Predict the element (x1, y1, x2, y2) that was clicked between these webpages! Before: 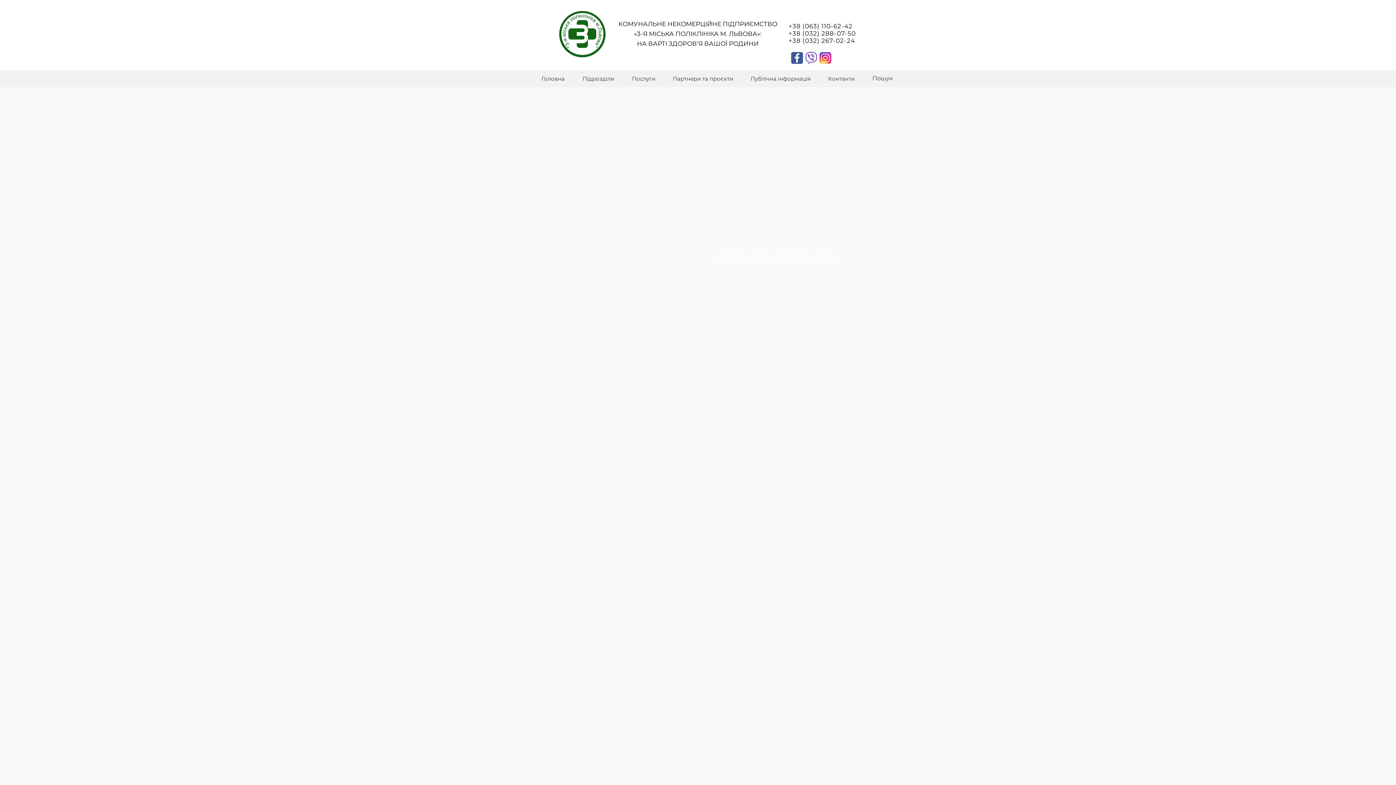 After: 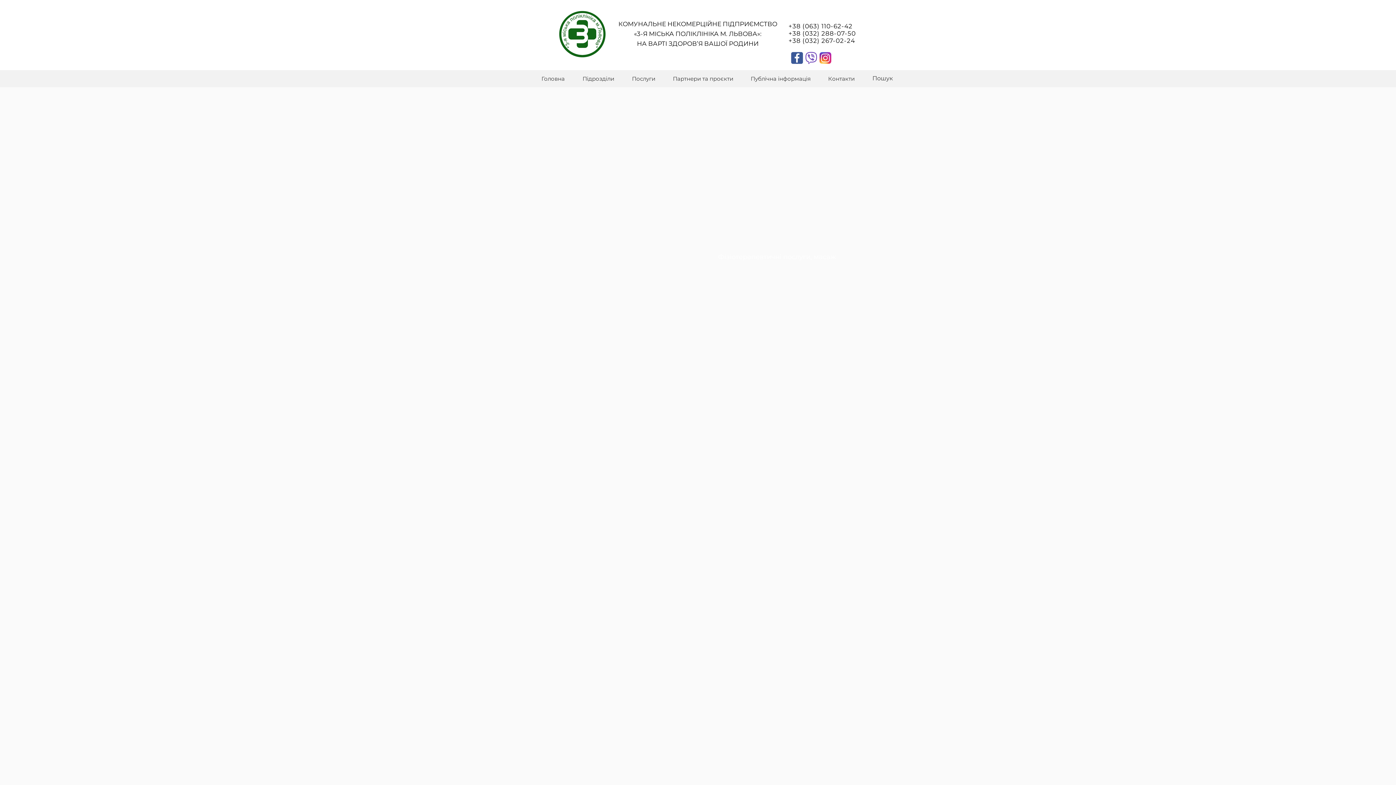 Action: bbox: (788, 37, 855, 44) label: +38 (032) 267-02-24